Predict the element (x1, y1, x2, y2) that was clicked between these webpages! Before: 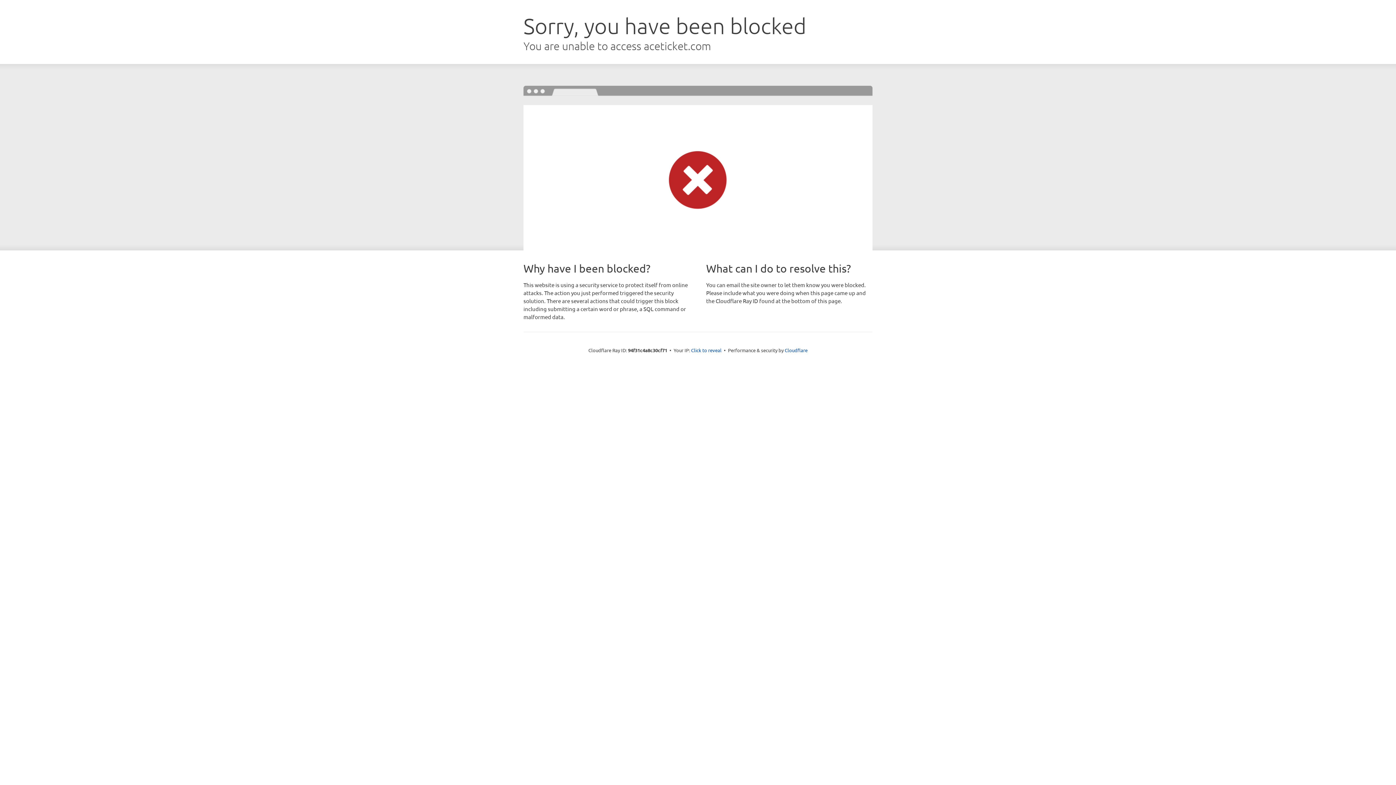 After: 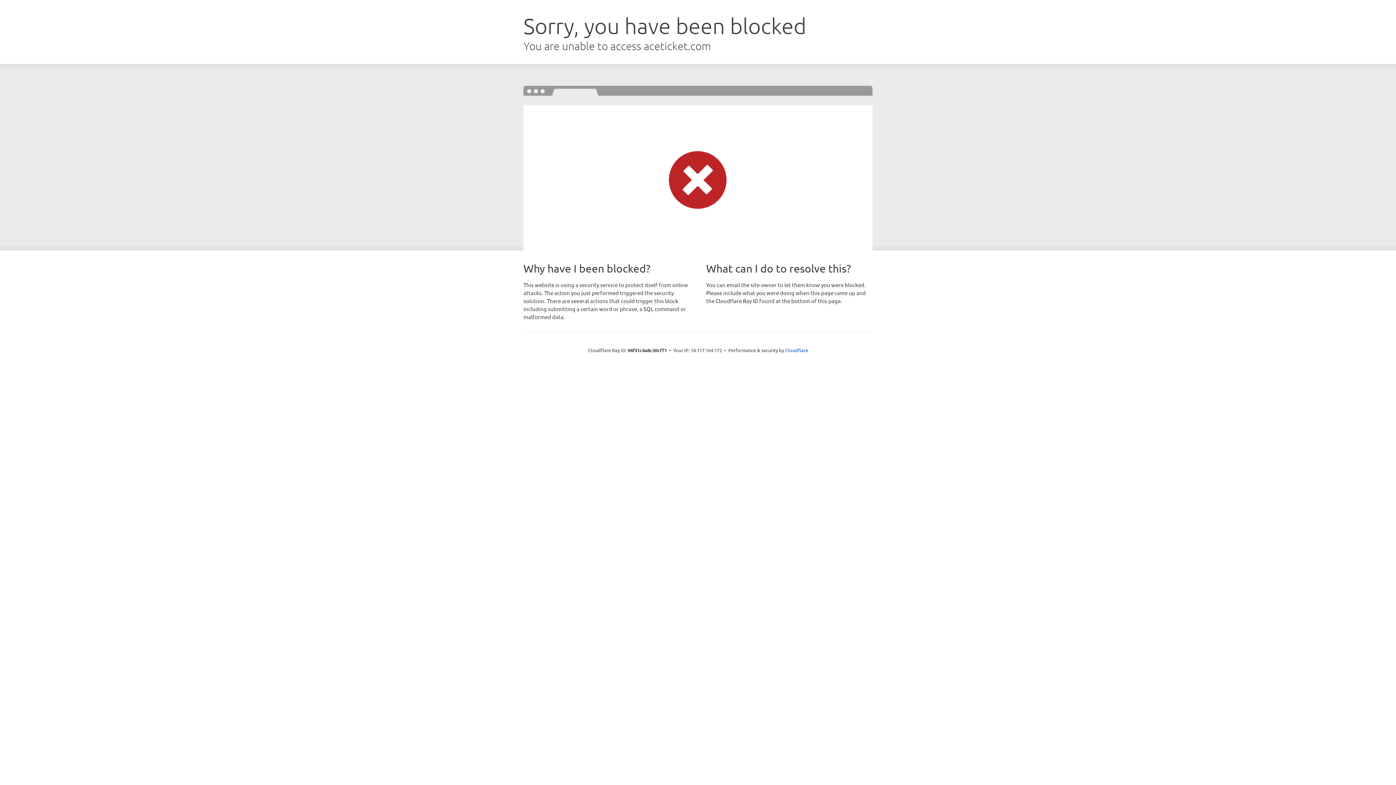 Action: label: Click to reveal bbox: (691, 346, 721, 353)